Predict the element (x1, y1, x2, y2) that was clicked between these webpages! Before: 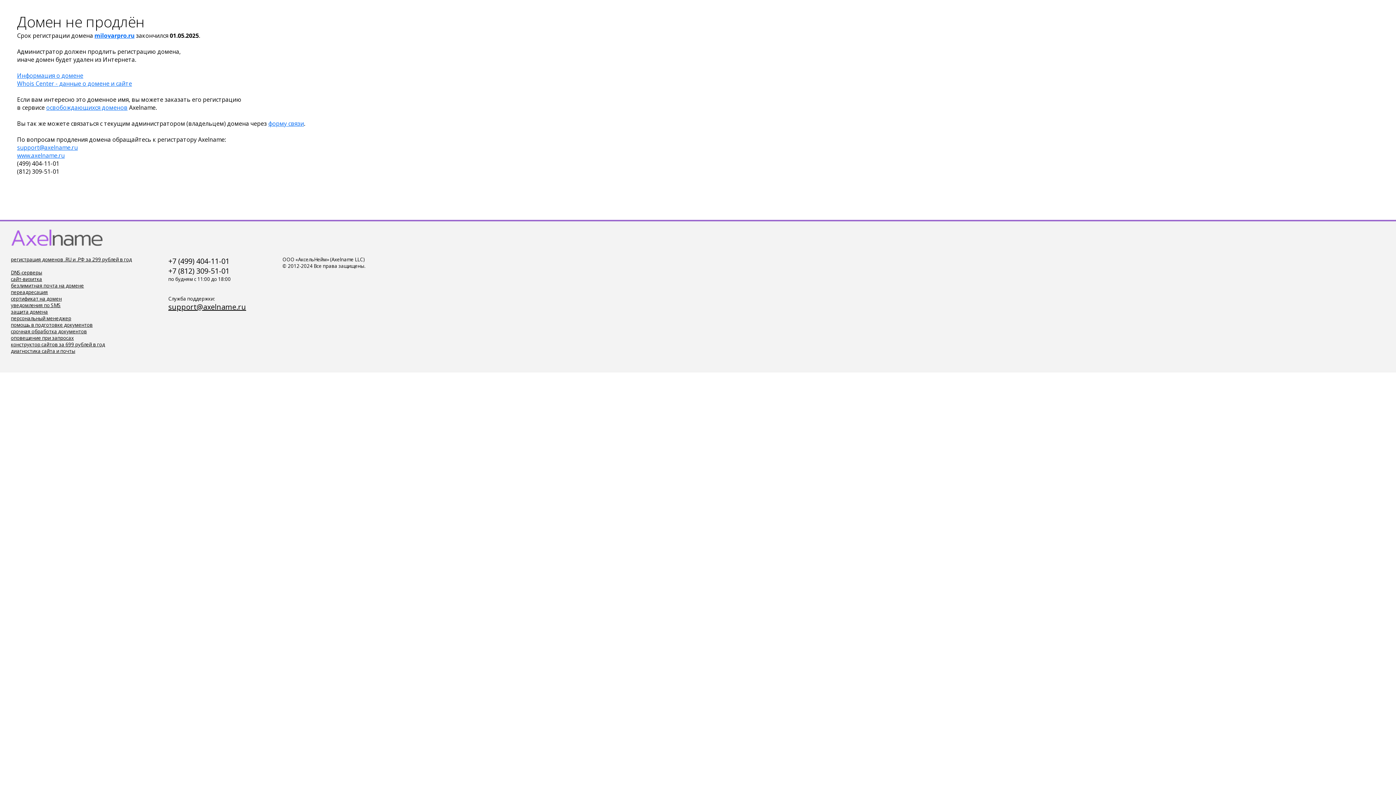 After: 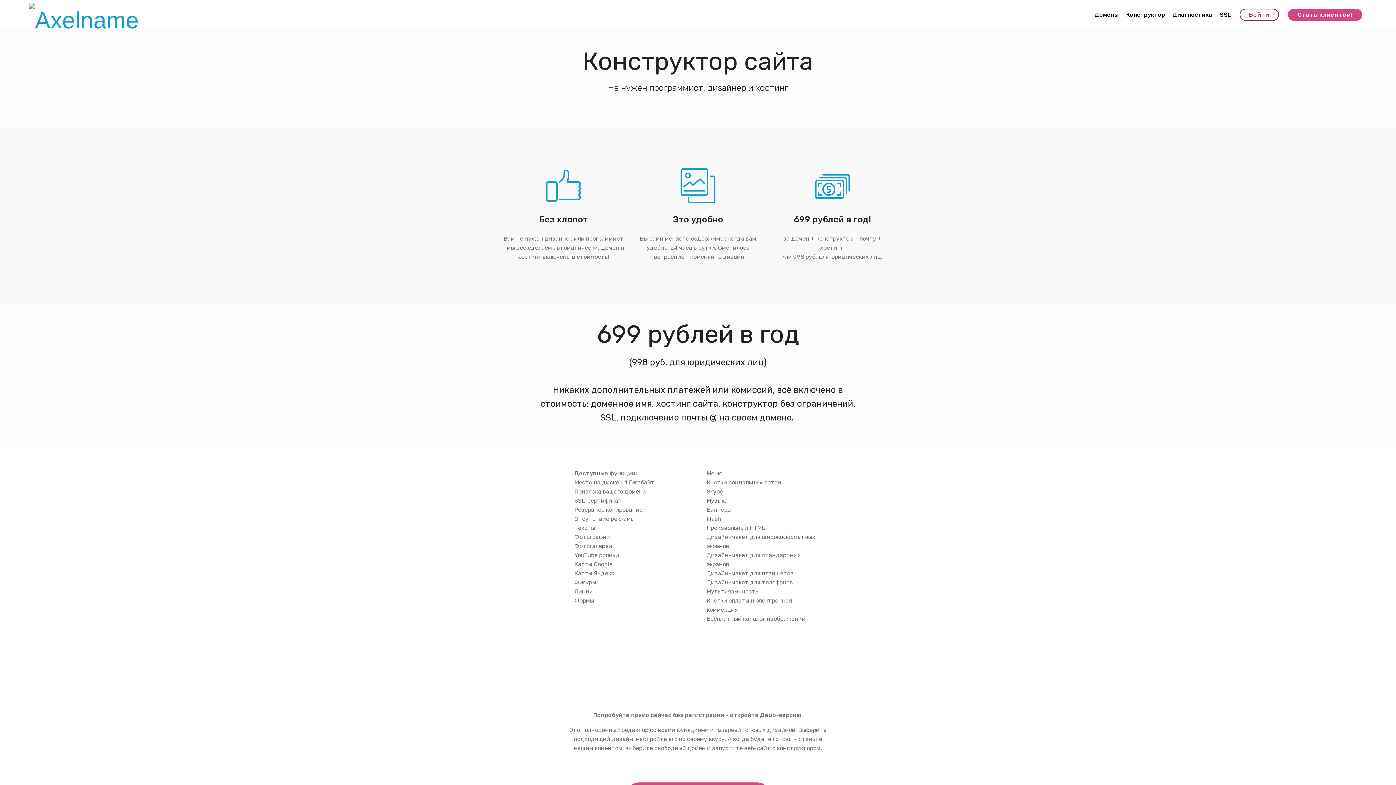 Action: label: конструктор сайтов за 699 рублей в год bbox: (10, 341, 105, 348)